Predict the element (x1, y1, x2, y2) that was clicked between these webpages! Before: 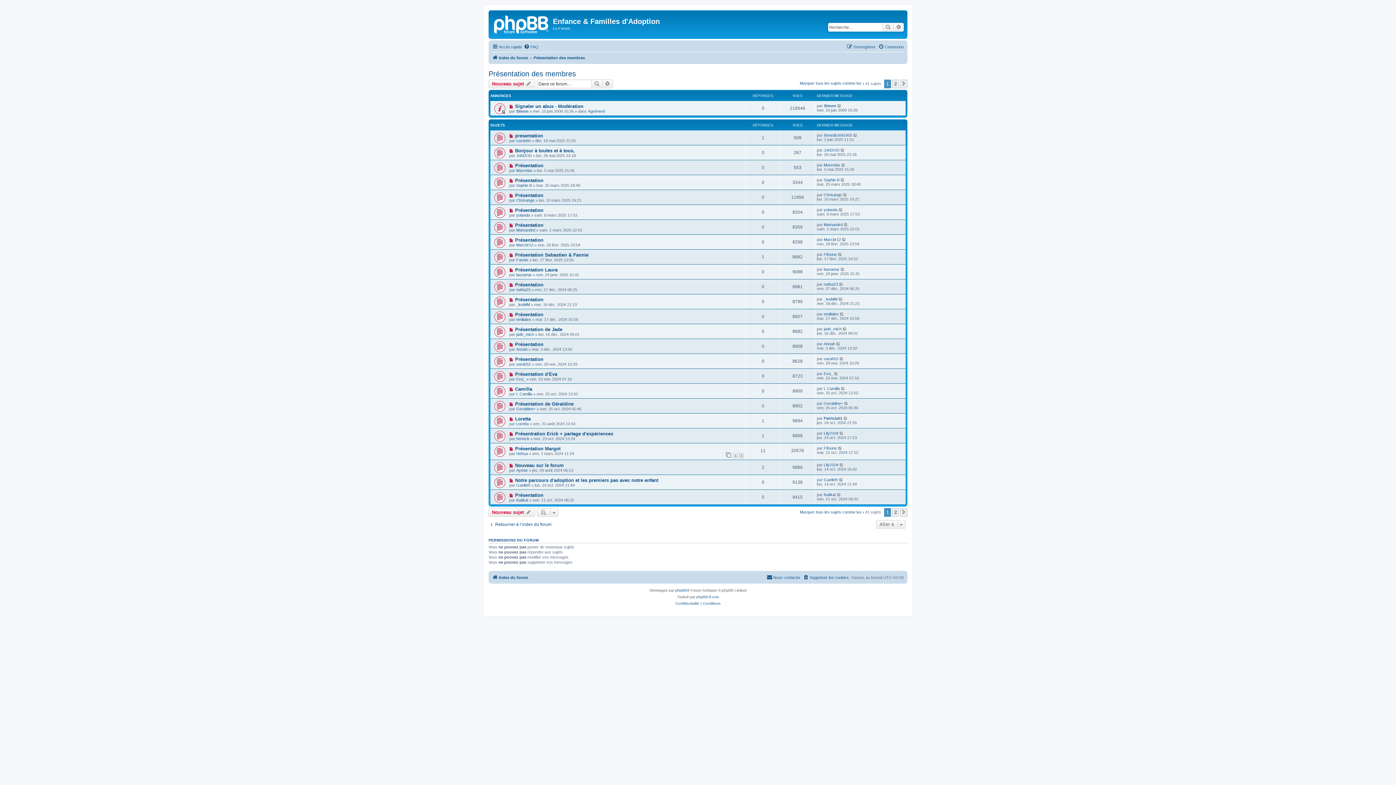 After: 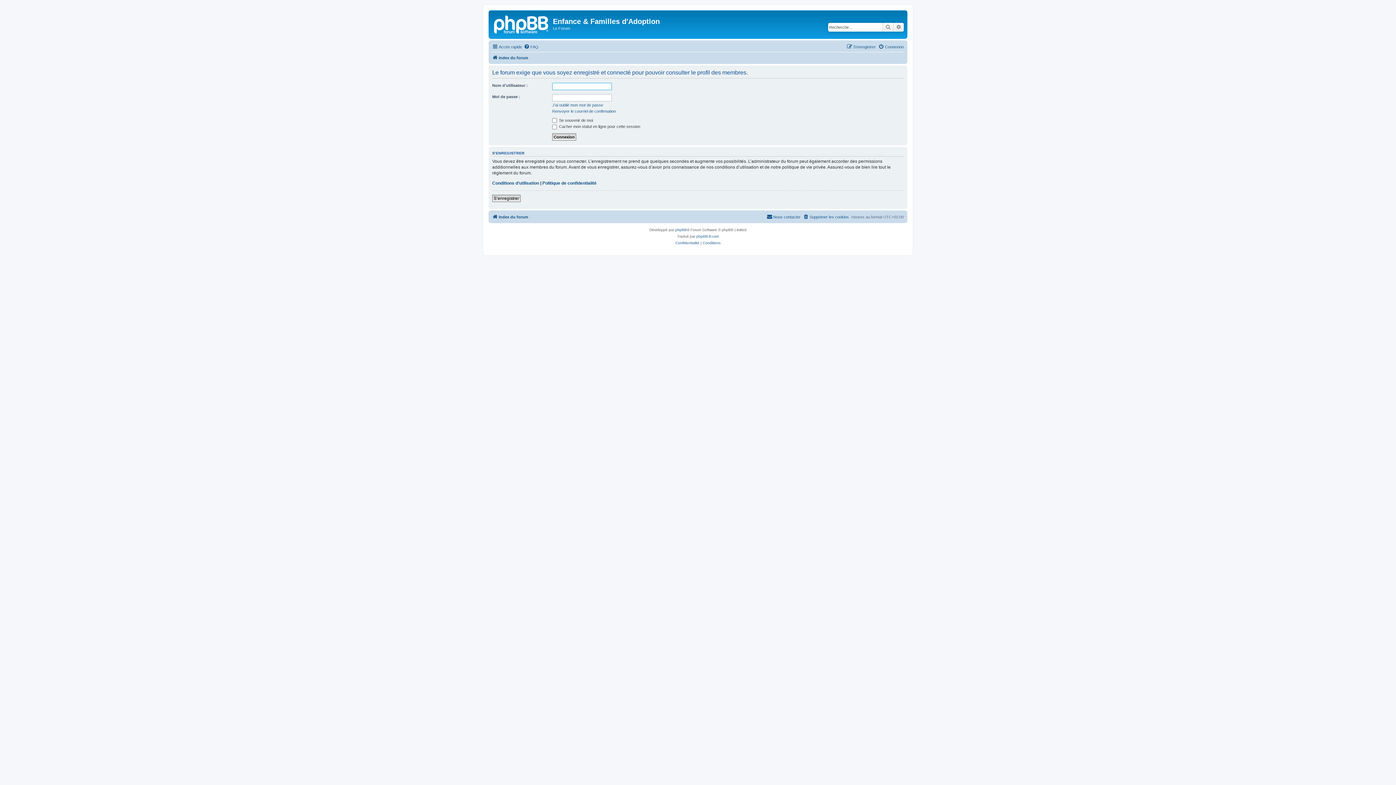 Action: label: natha23 bbox: (824, 282, 838, 286)